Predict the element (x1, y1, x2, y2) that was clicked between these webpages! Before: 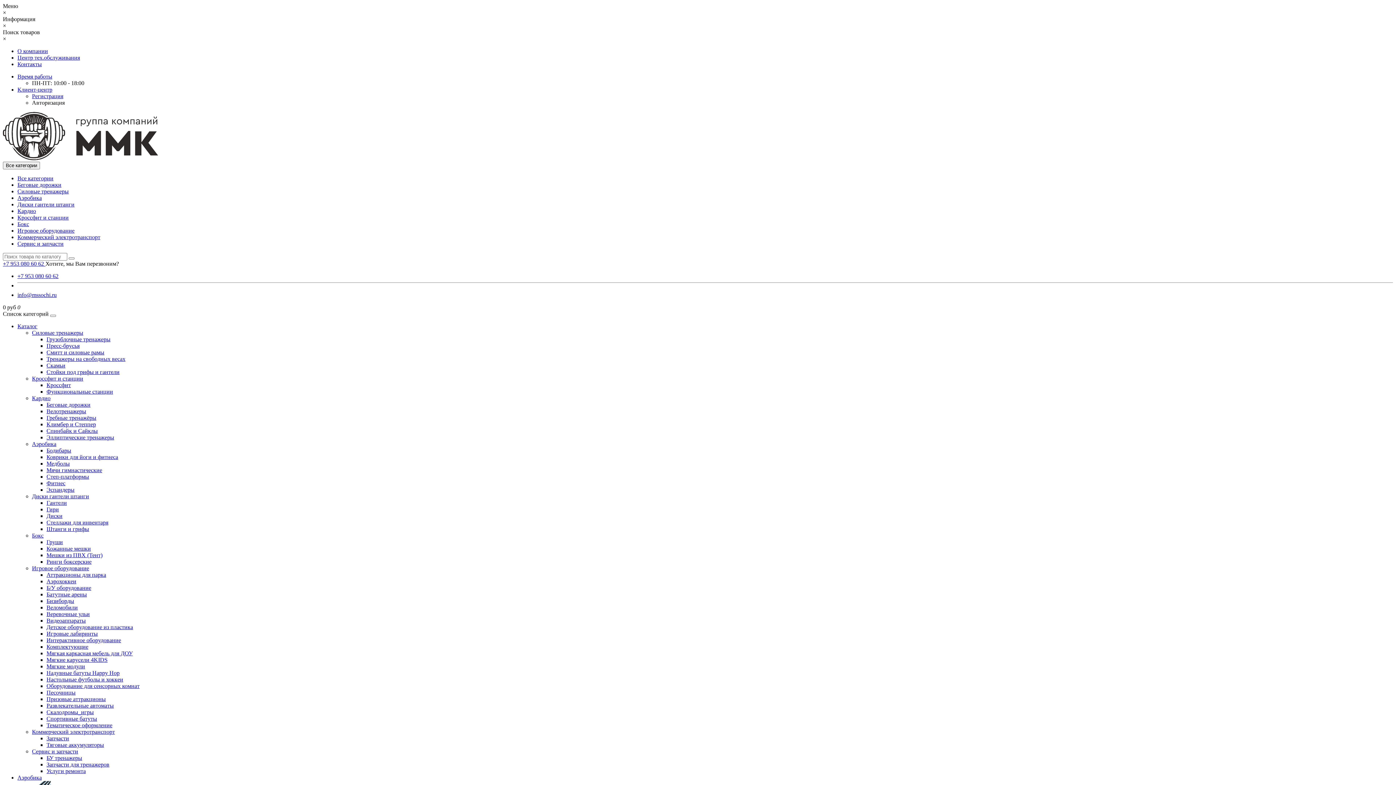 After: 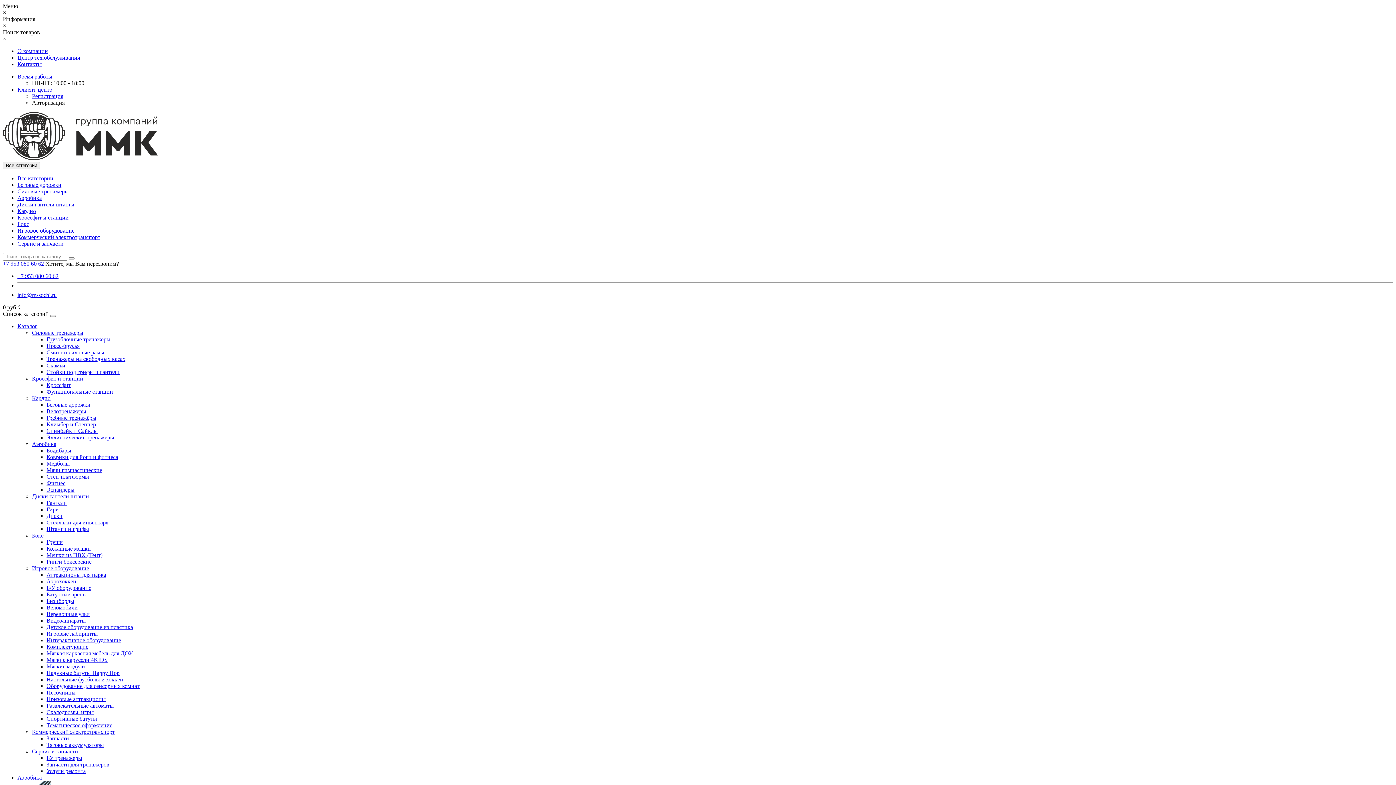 Action: bbox: (46, 558, 91, 565) label: Ринги боксерские